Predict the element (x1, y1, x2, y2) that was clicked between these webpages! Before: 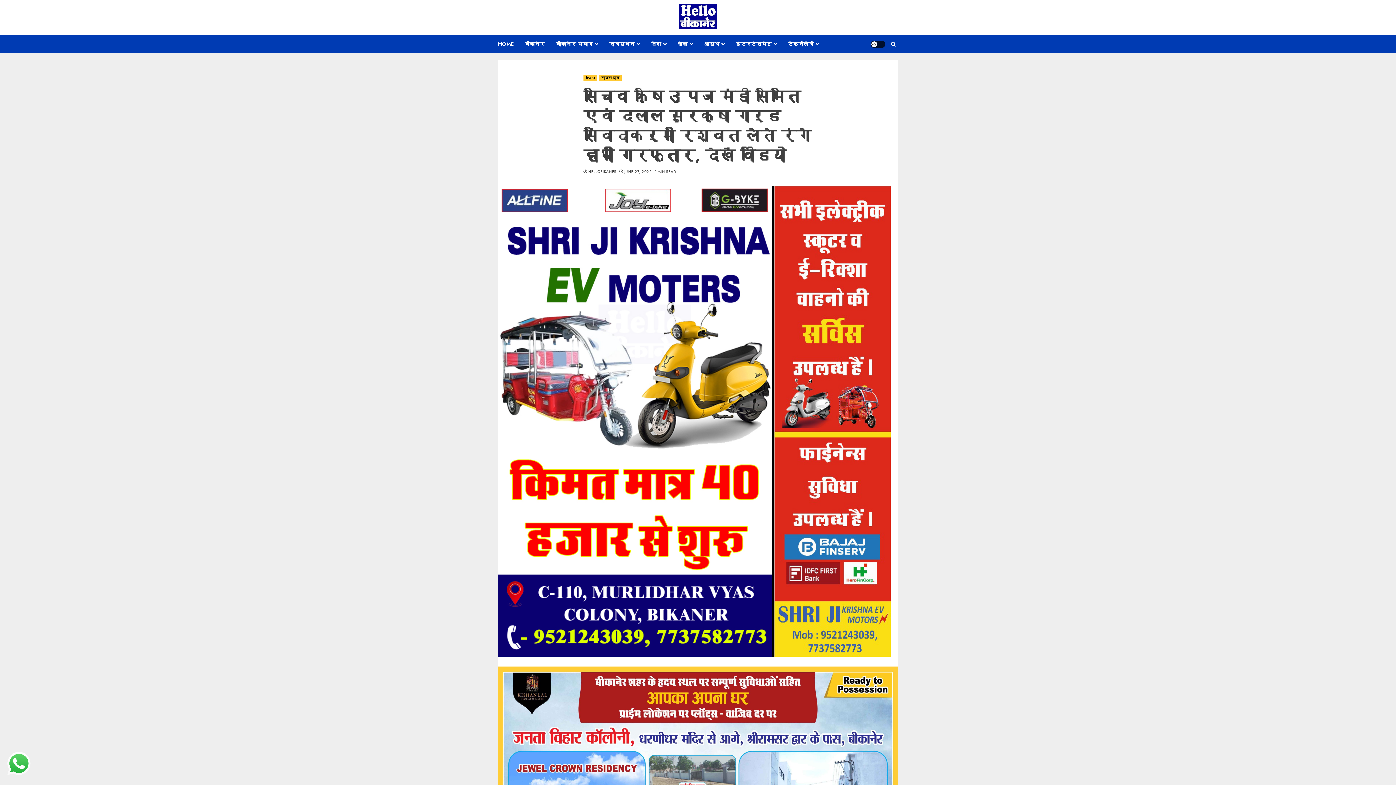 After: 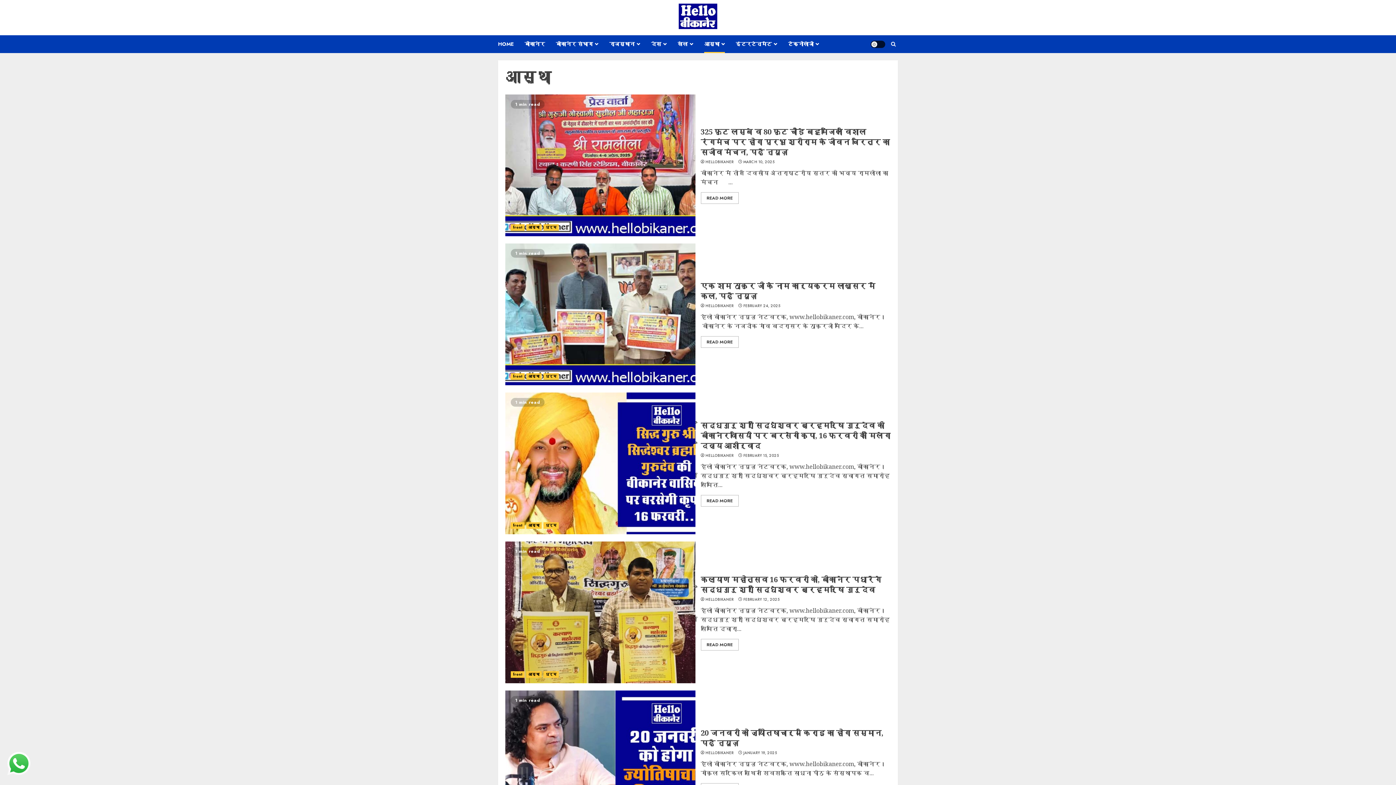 Action: bbox: (704, 35, 736, 53) label: आस्था